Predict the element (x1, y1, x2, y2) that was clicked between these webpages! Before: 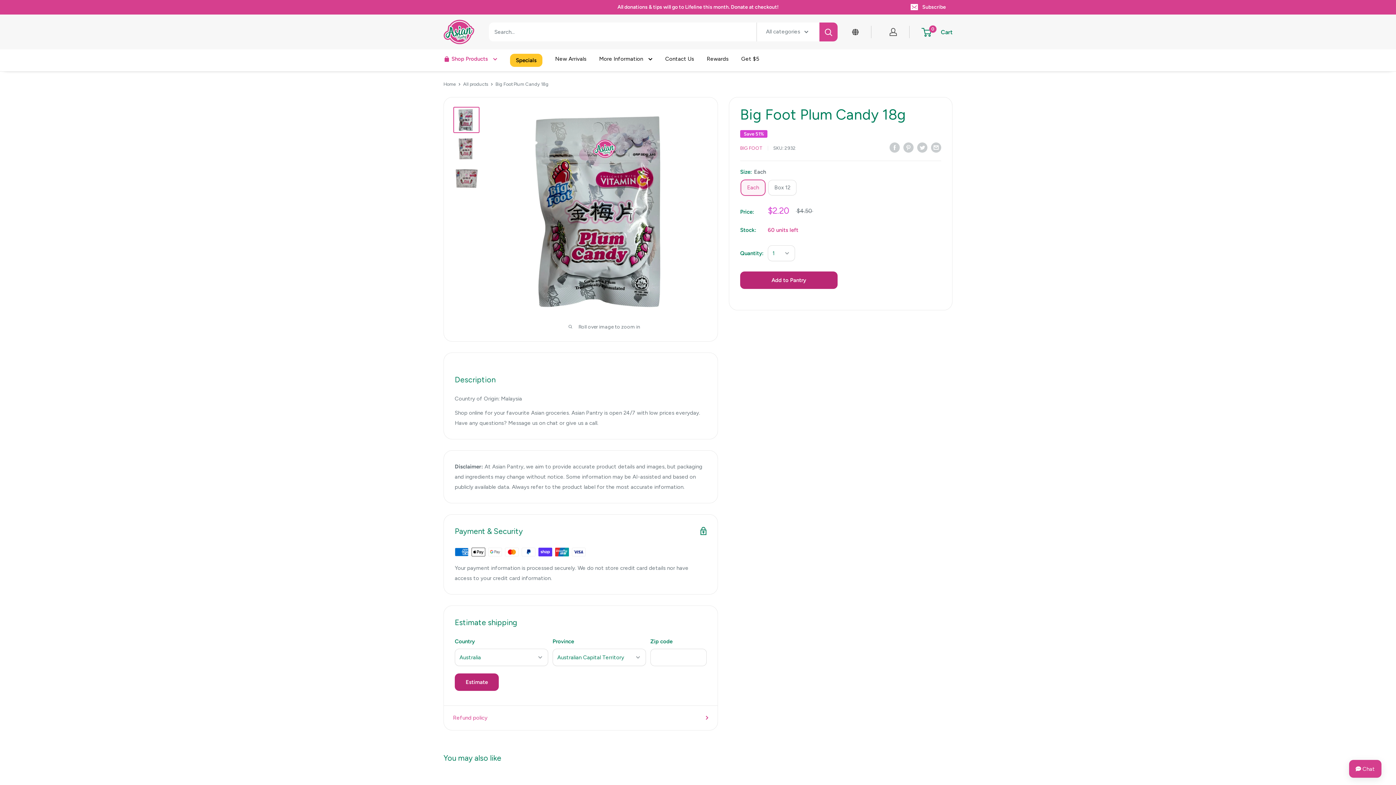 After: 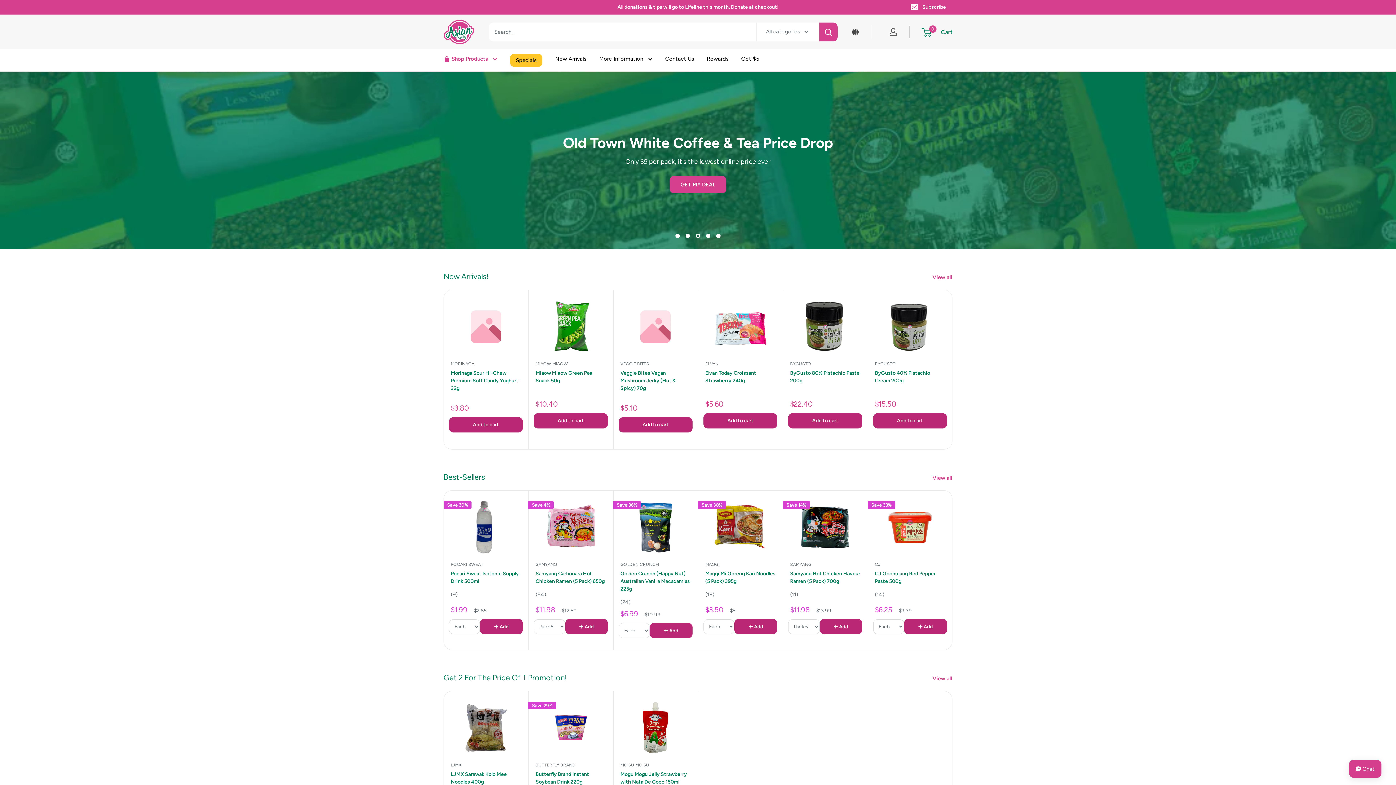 Action: bbox: (443, 81, 456, 86) label: Home